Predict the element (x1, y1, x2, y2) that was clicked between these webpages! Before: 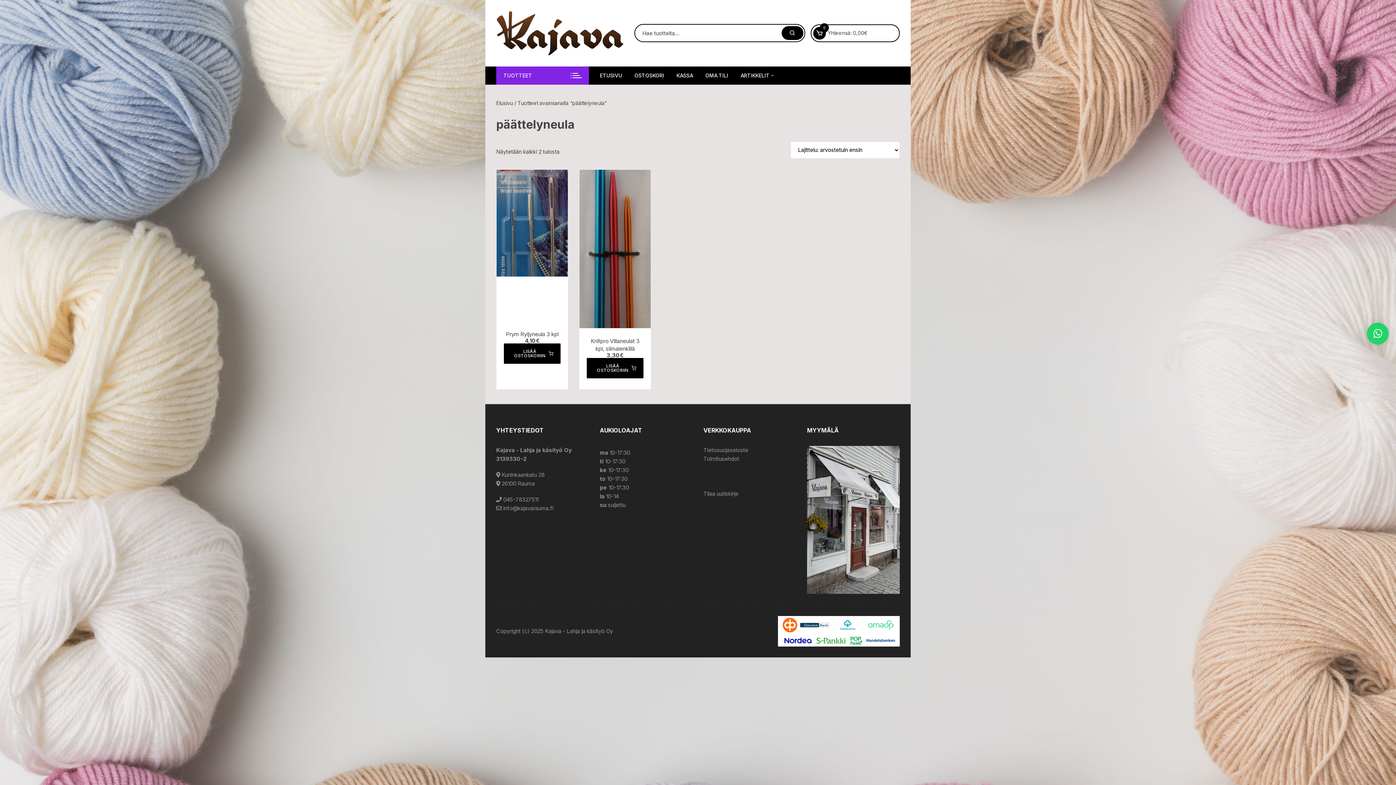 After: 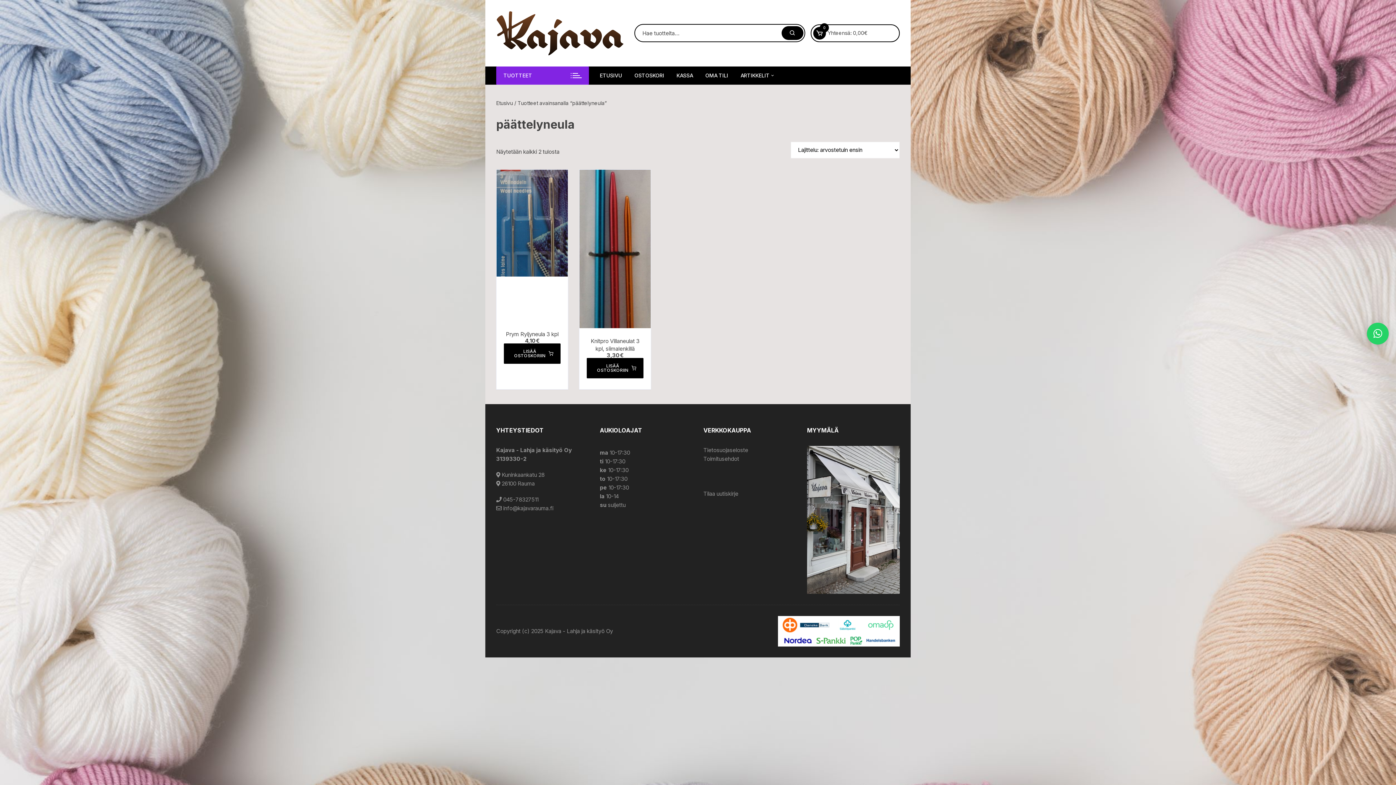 Action: bbox: (1367, 322, 1389, 344) label: ×